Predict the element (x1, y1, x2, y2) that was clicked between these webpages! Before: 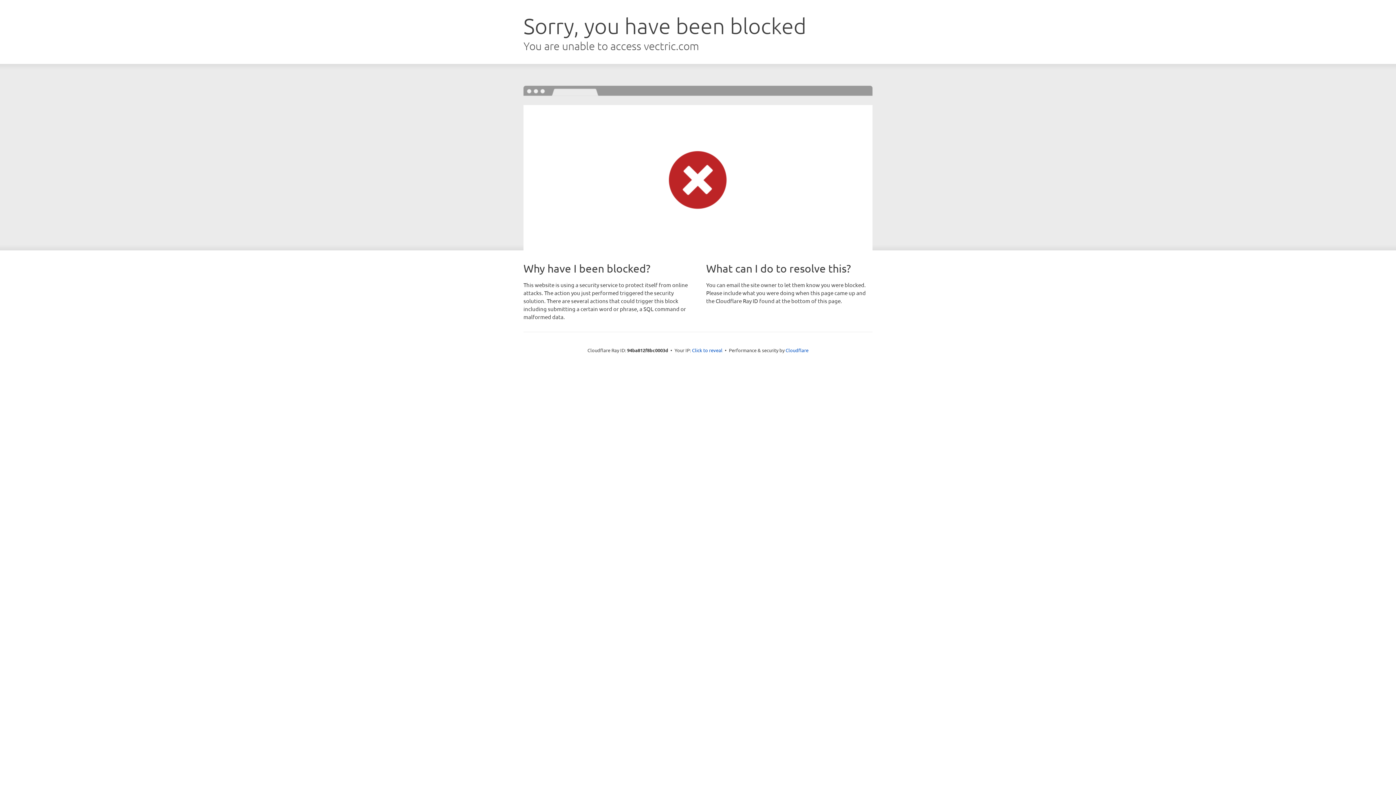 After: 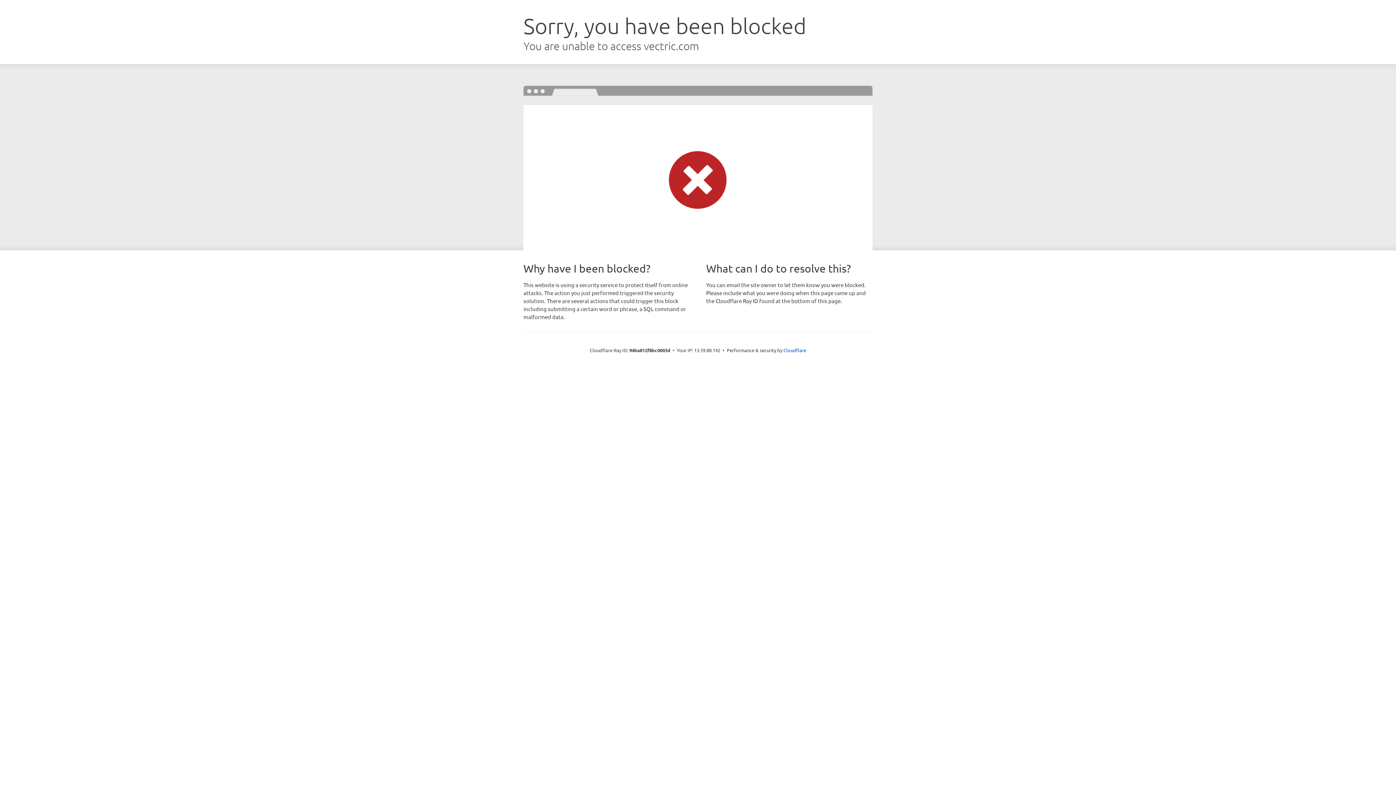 Action: bbox: (692, 346, 722, 353) label: Click to reveal